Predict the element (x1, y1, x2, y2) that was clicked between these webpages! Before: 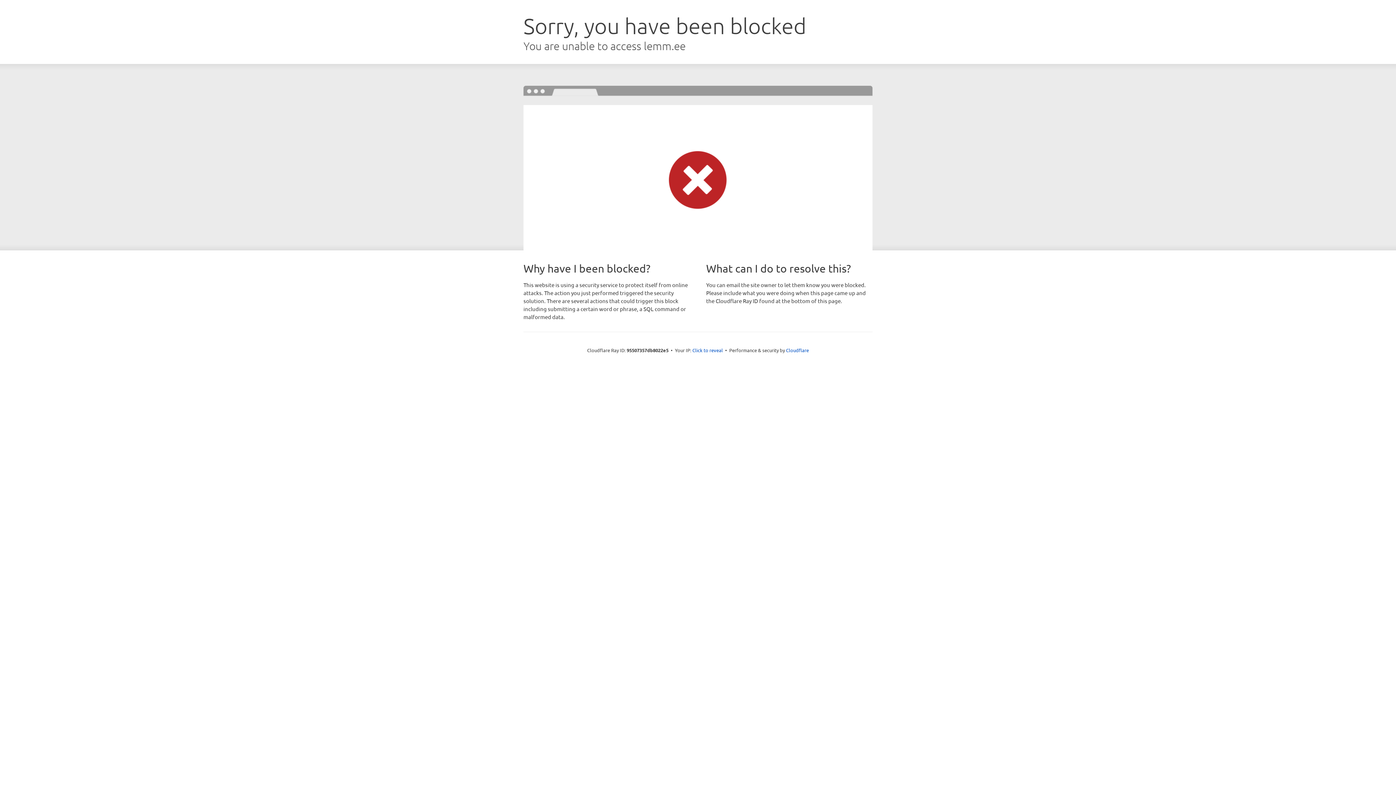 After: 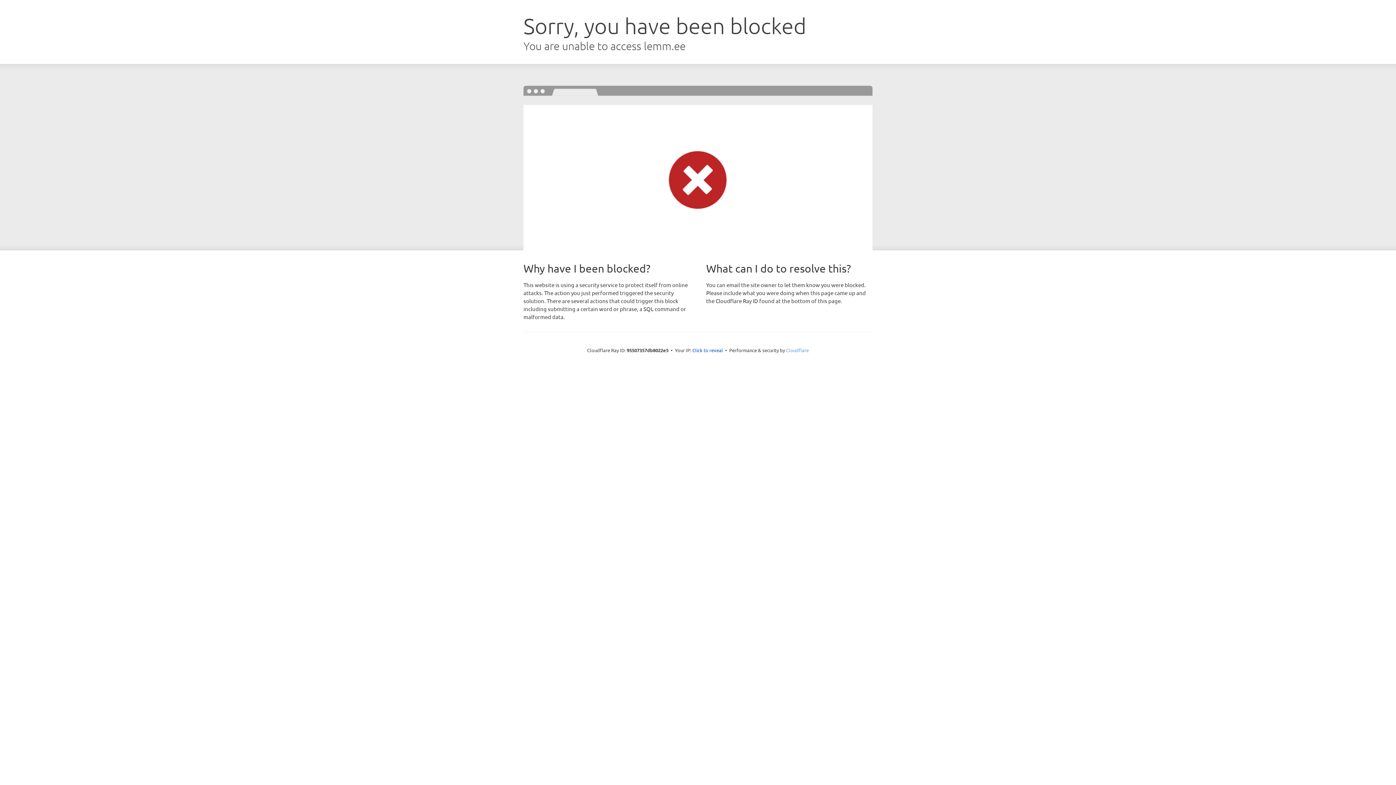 Action: label: Cloudflare bbox: (786, 347, 809, 353)